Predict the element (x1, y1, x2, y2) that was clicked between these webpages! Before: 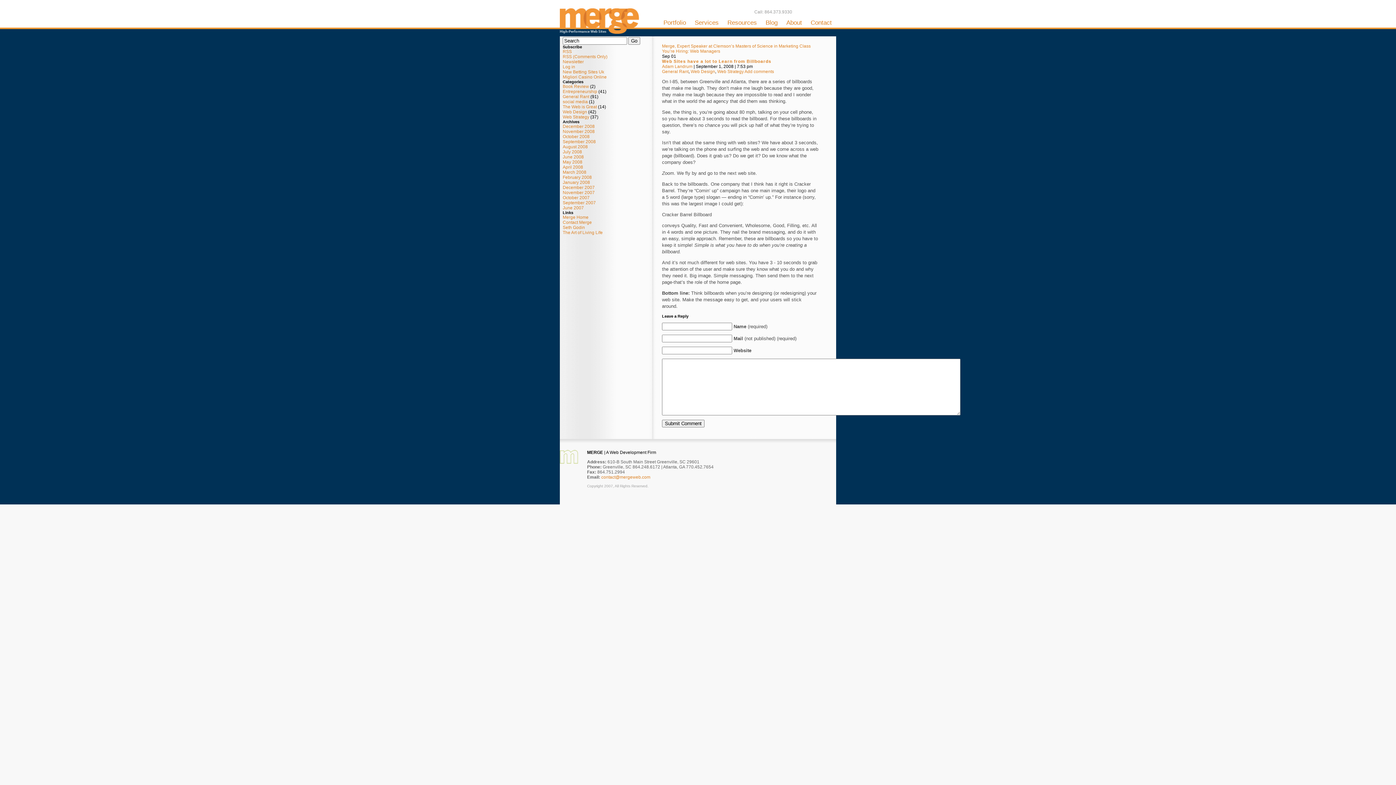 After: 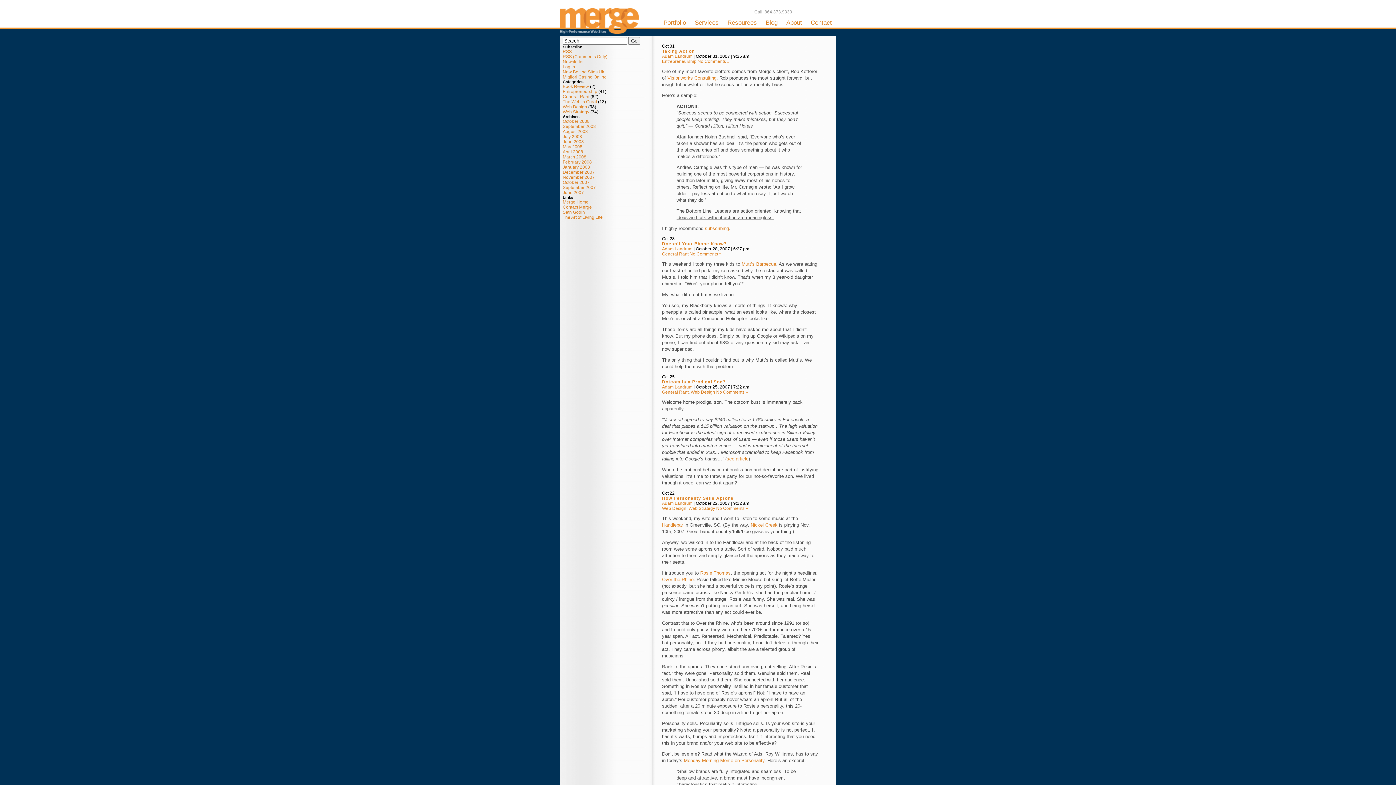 Action: label: October 2007 bbox: (562, 195, 589, 200)